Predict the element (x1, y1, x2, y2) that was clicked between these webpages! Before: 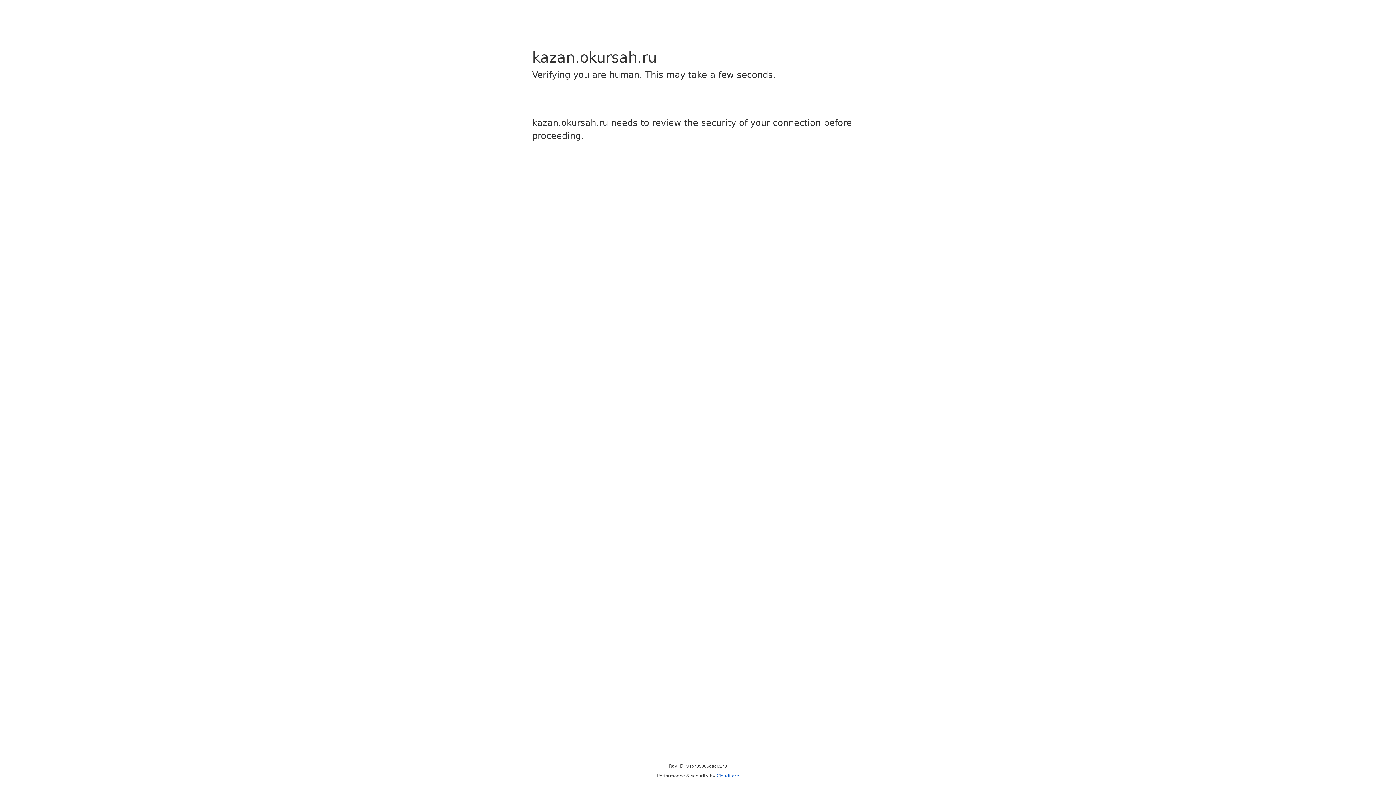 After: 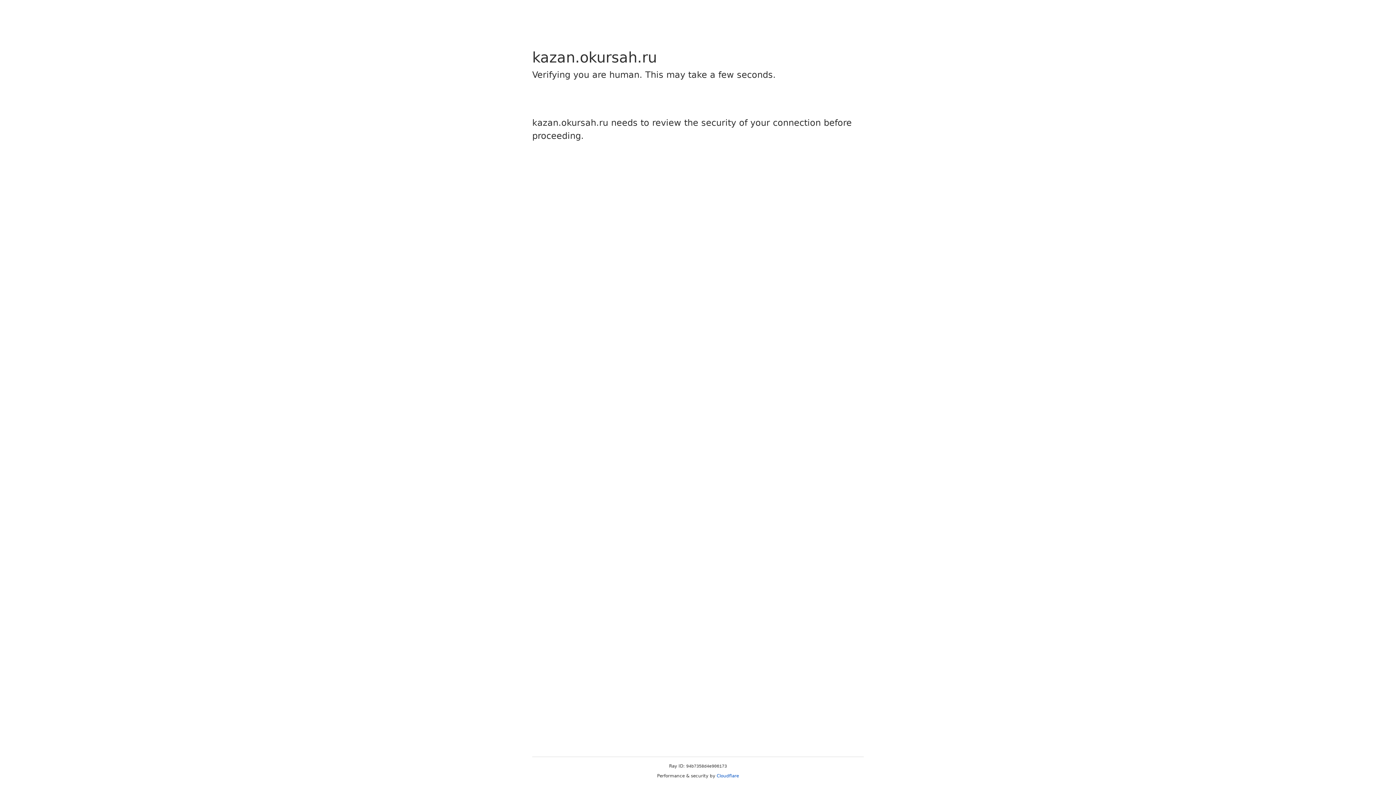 Action: bbox: (716, 773, 739, 778) label: Cloudflare